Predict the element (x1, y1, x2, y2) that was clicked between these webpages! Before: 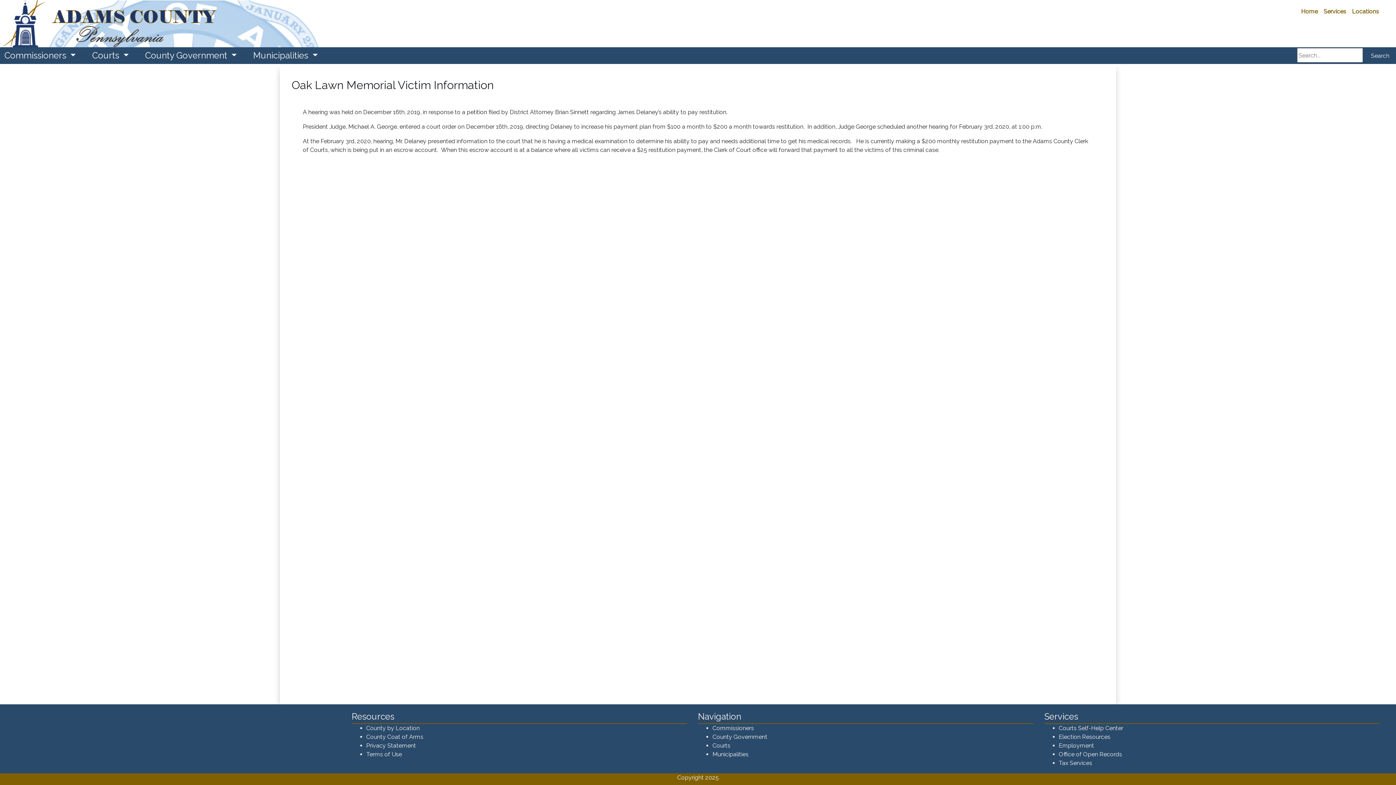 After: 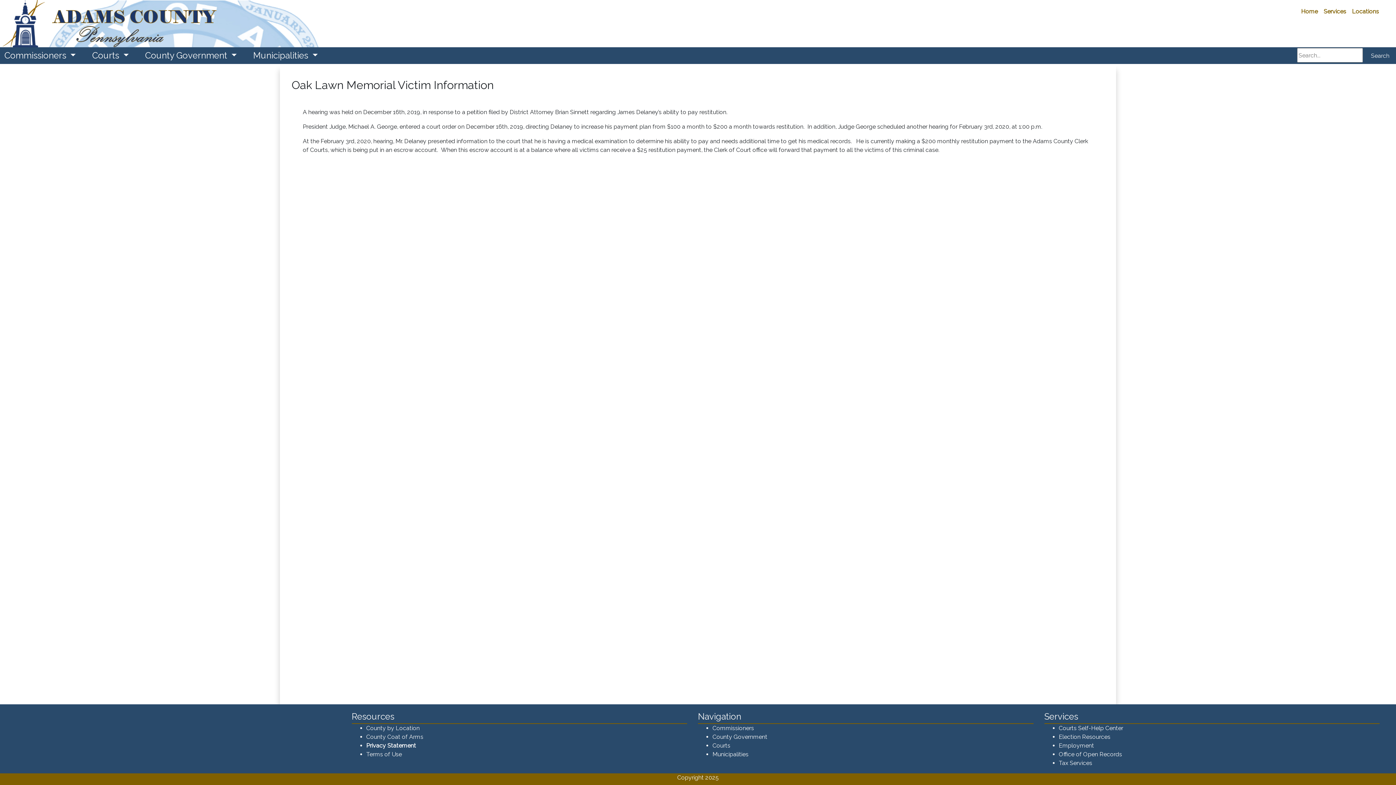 Action: label: Privacy Statement bbox: (366, 742, 416, 749)